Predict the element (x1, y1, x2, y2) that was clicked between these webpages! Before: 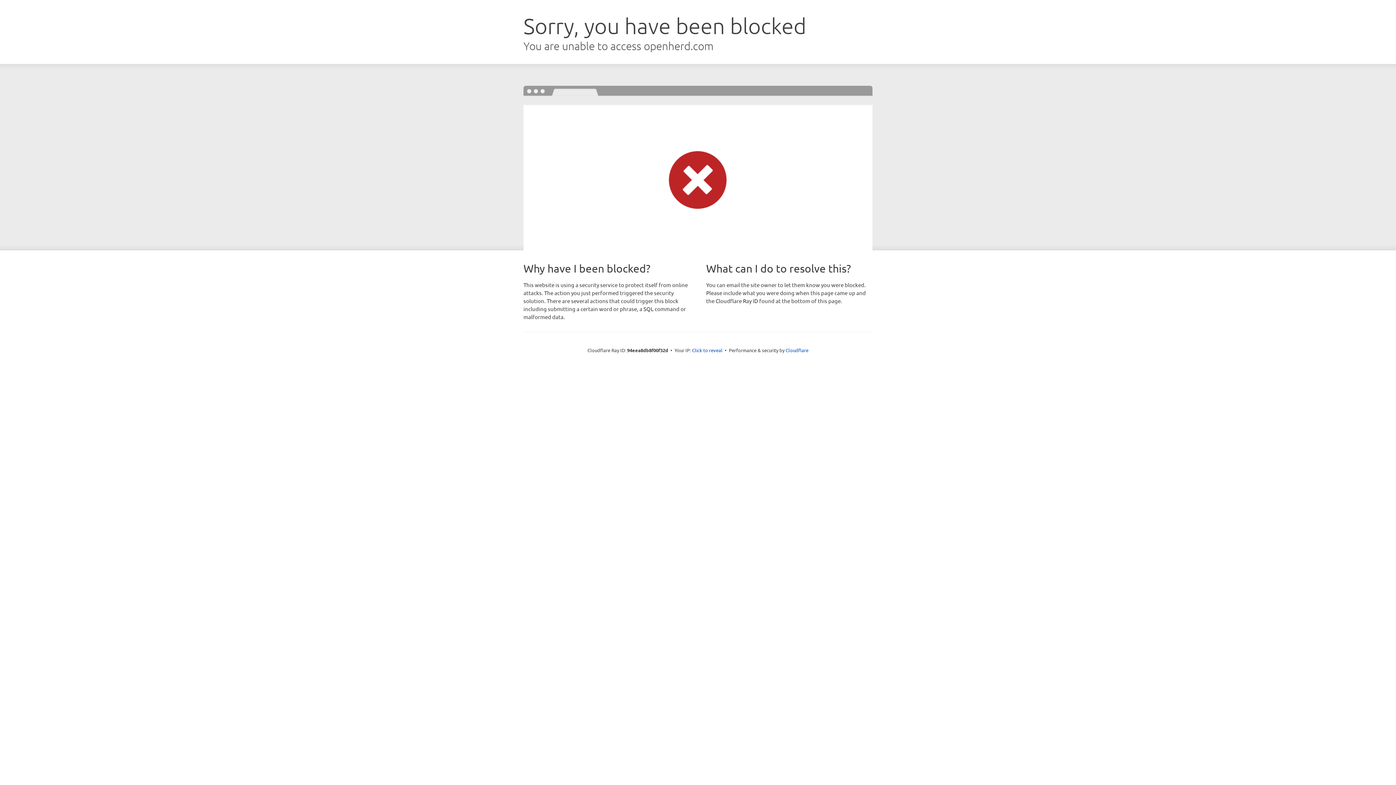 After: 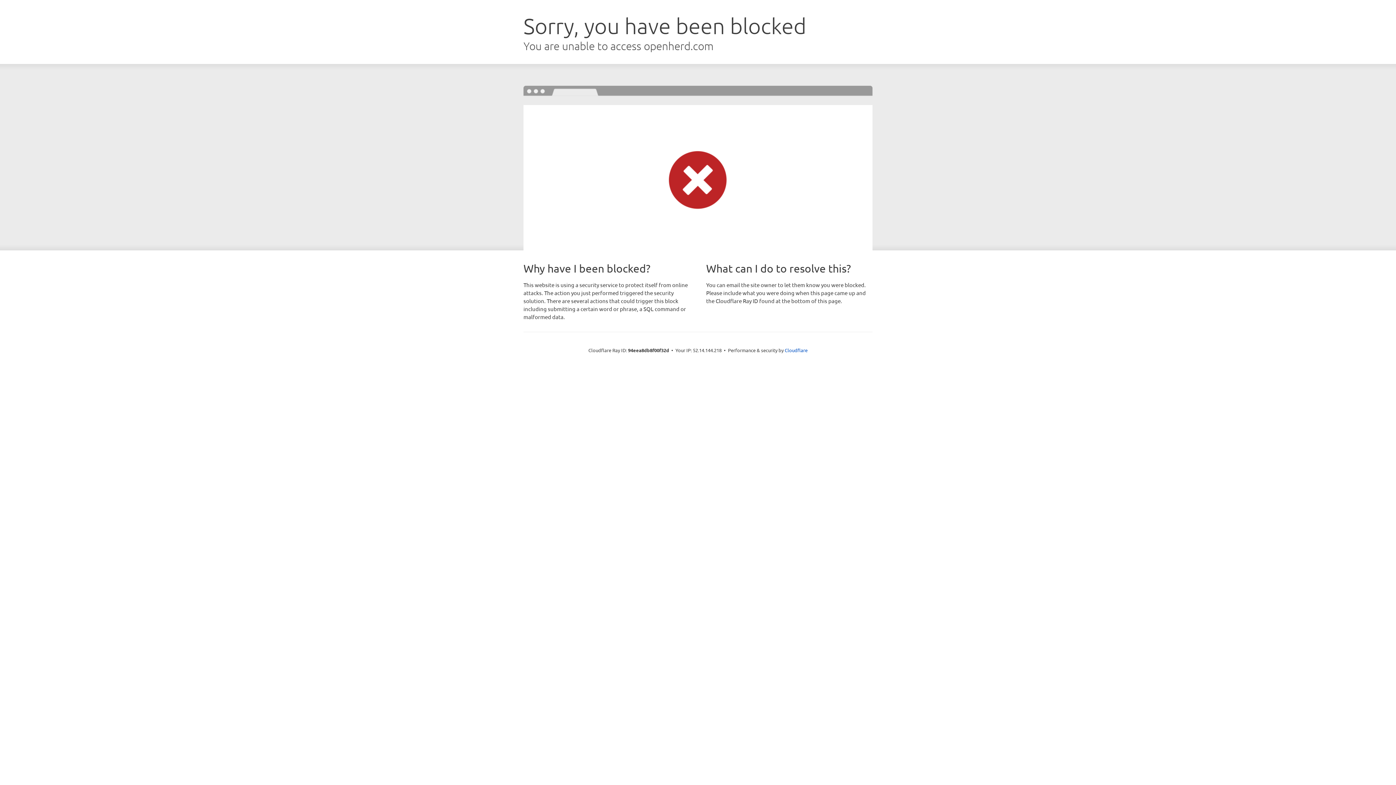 Action: label: Click to reveal bbox: (692, 346, 722, 353)